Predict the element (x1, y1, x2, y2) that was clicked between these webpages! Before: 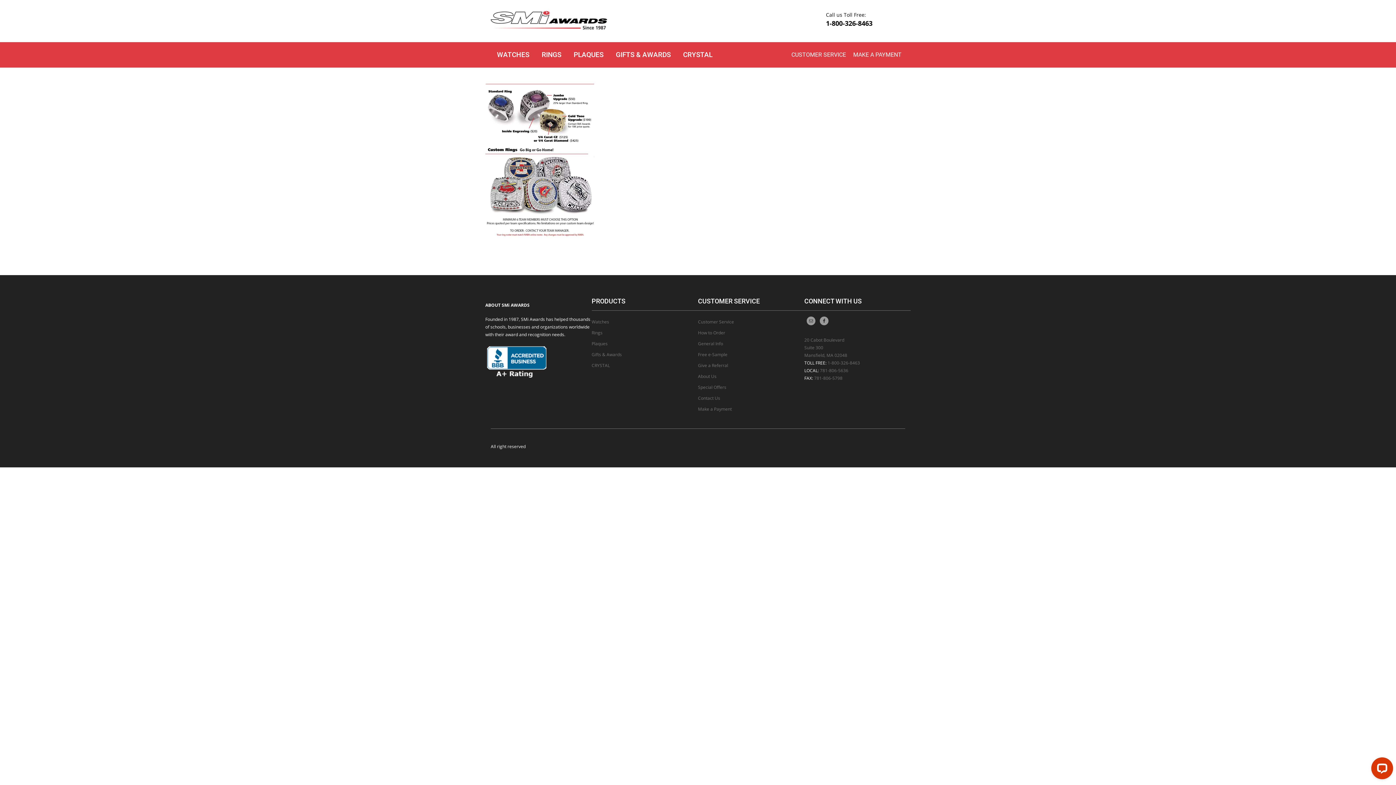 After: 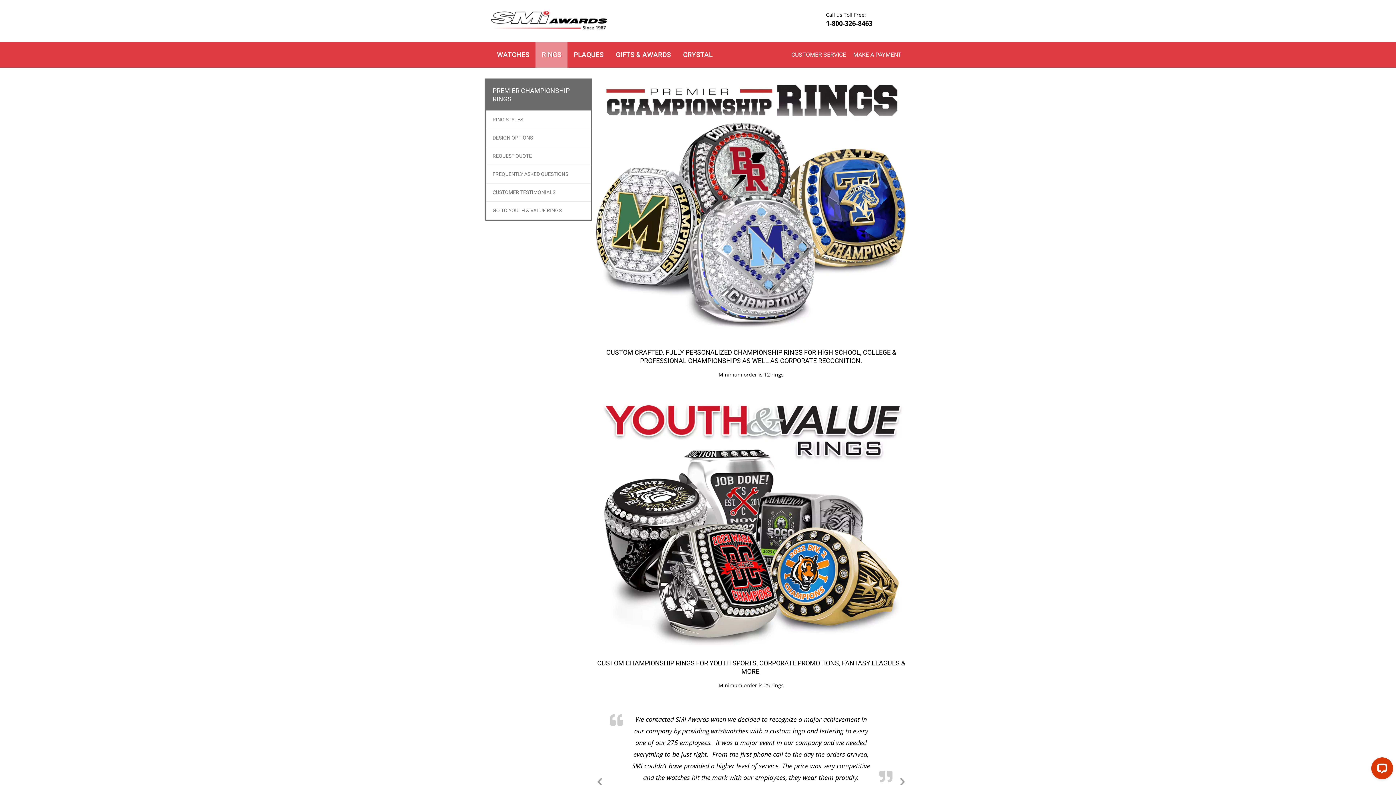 Action: label: Rings bbox: (591, 329, 602, 336)